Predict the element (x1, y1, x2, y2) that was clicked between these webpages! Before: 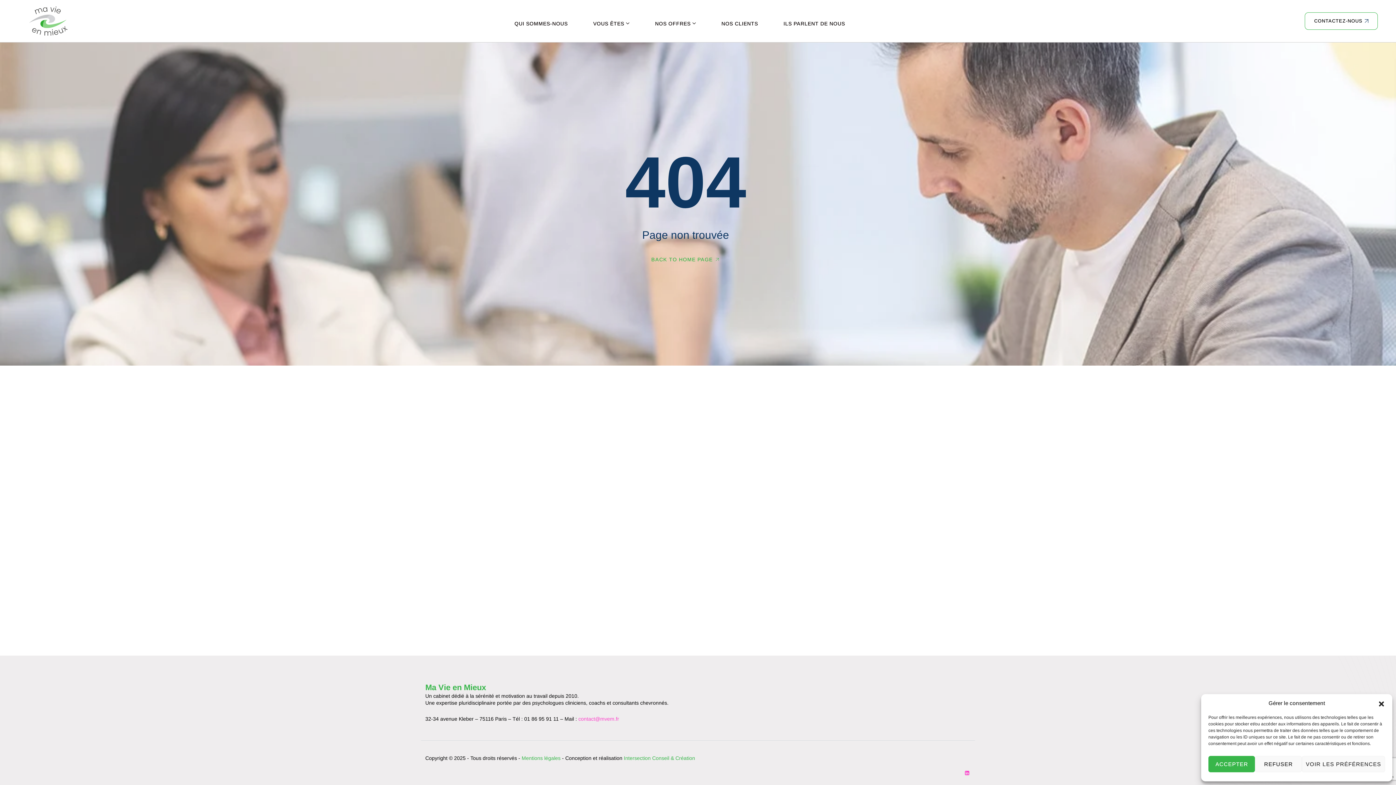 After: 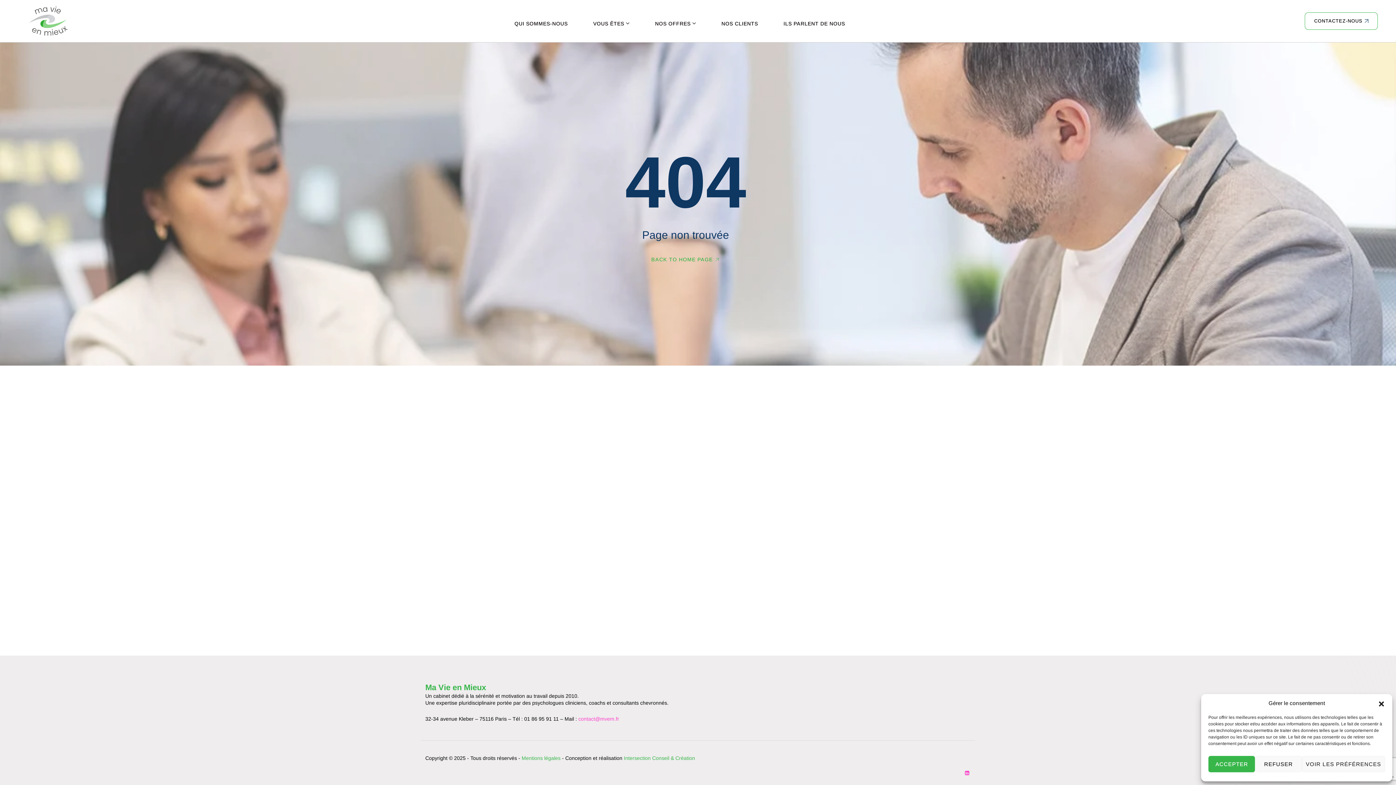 Action: bbox: (963, 770, 970, 776)